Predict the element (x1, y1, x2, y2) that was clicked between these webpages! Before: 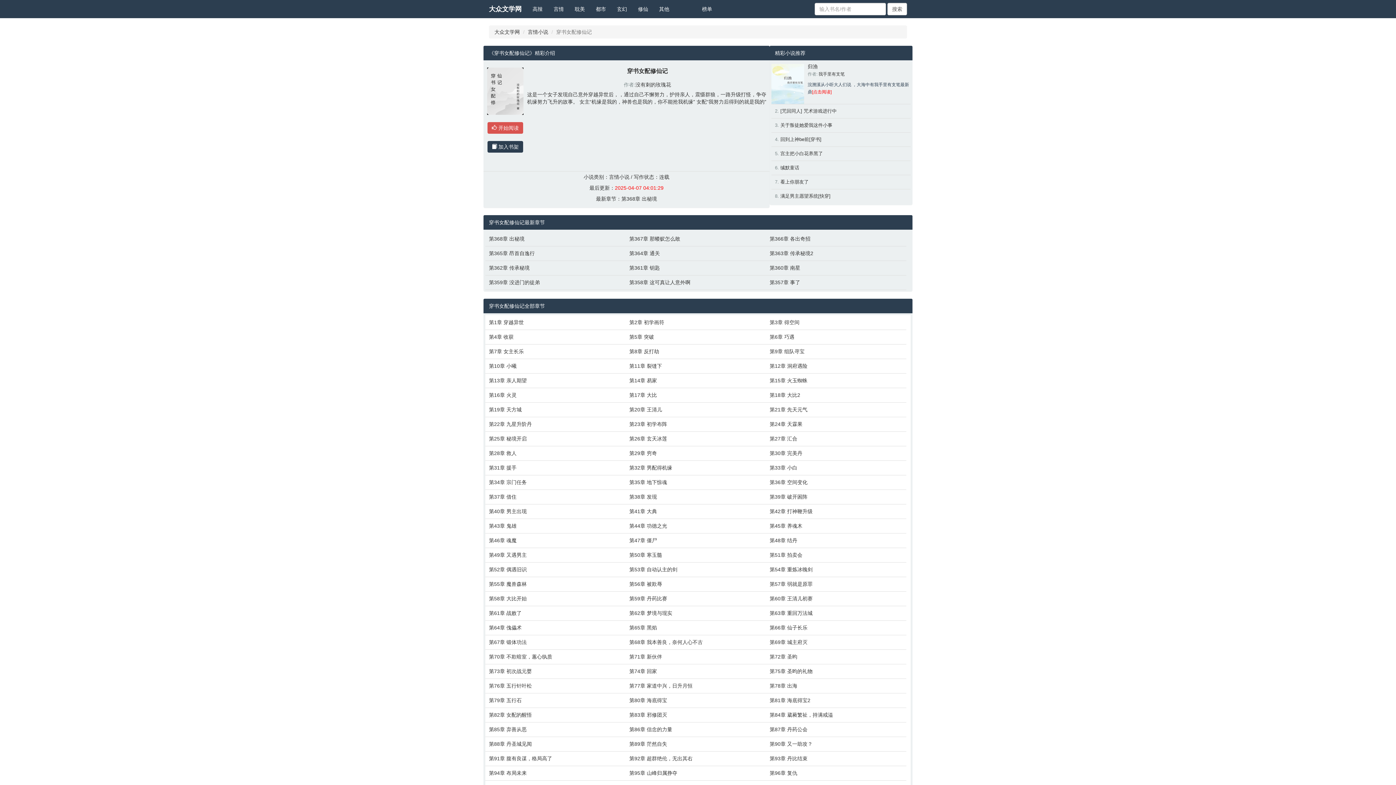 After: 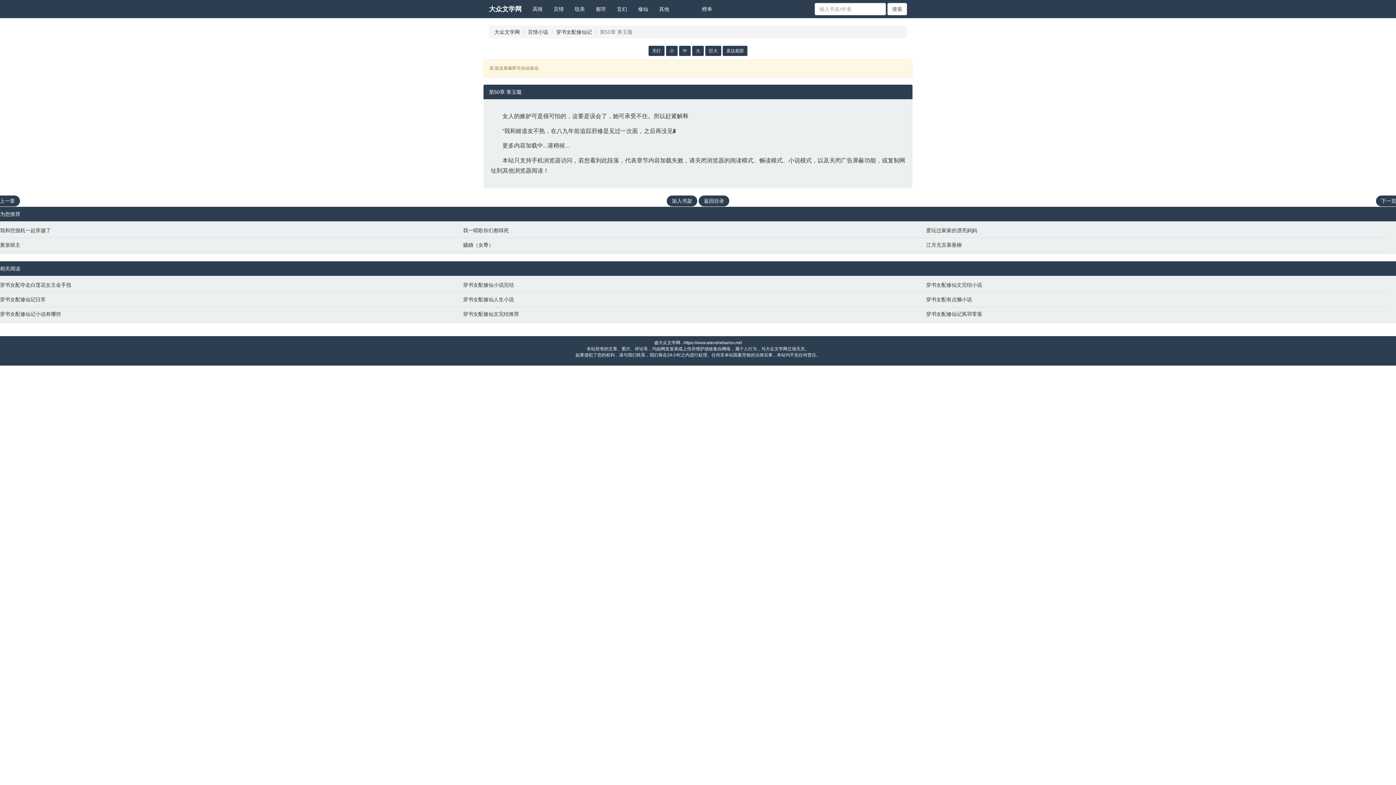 Action: bbox: (629, 551, 762, 558) label: 第50章 寒玉髓